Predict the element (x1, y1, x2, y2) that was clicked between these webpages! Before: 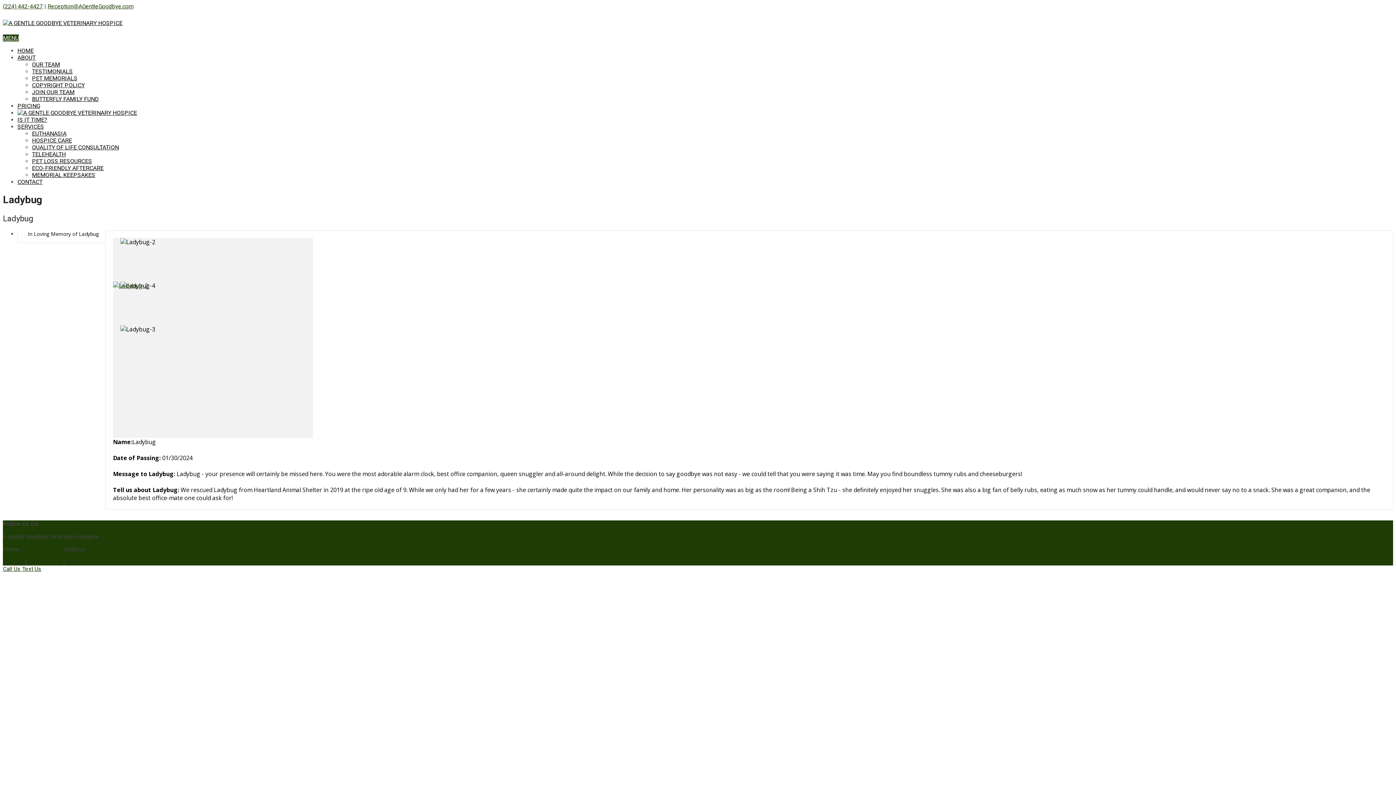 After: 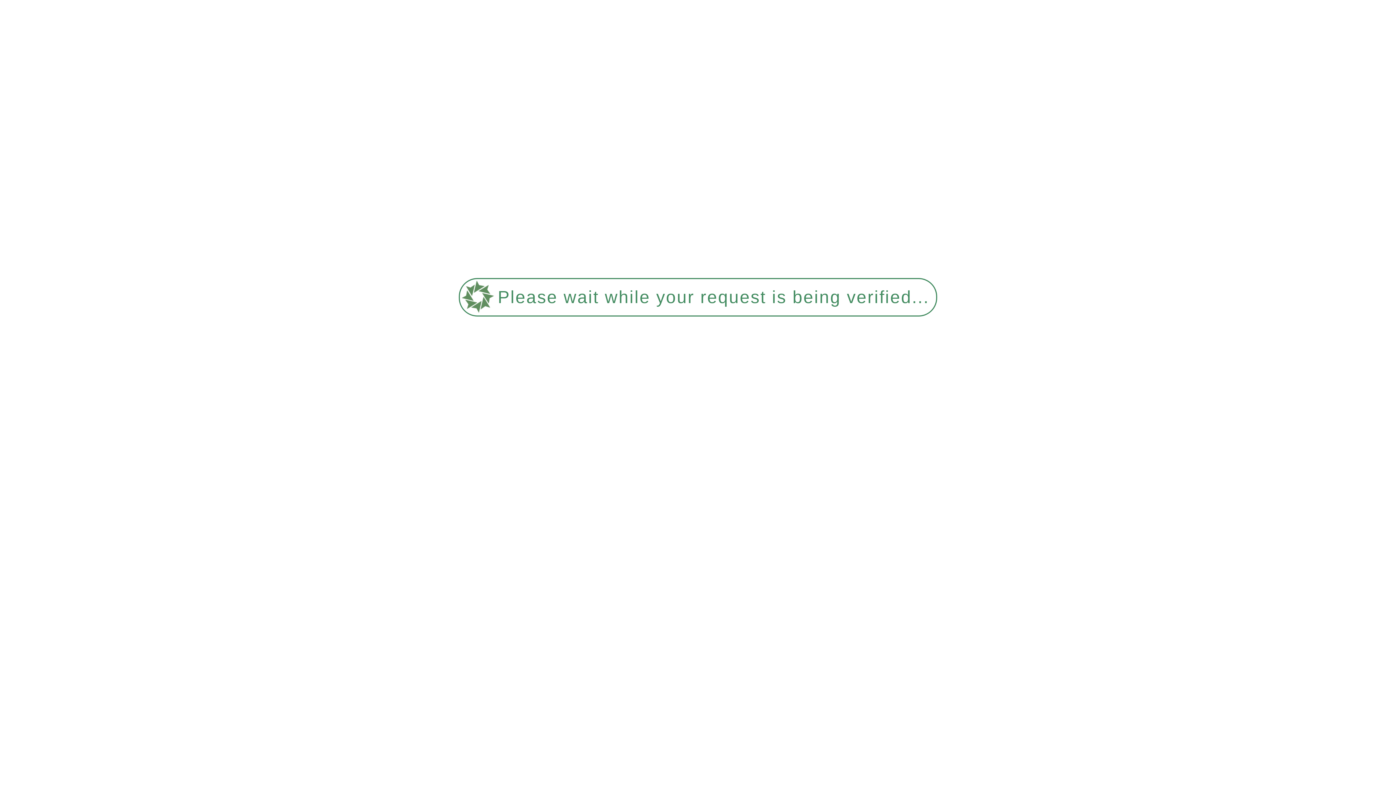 Action: label: Sitemap bbox: (2, 559, 24, 565)